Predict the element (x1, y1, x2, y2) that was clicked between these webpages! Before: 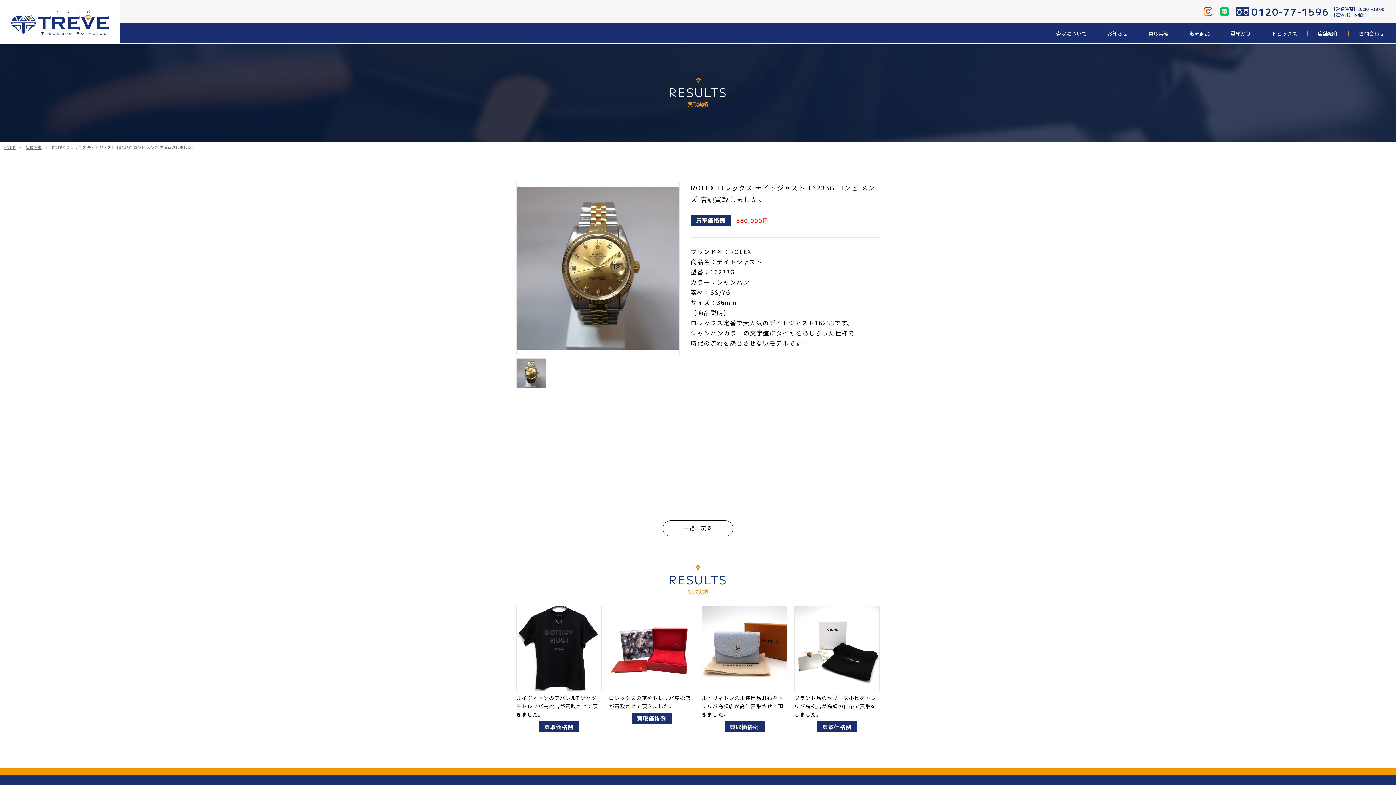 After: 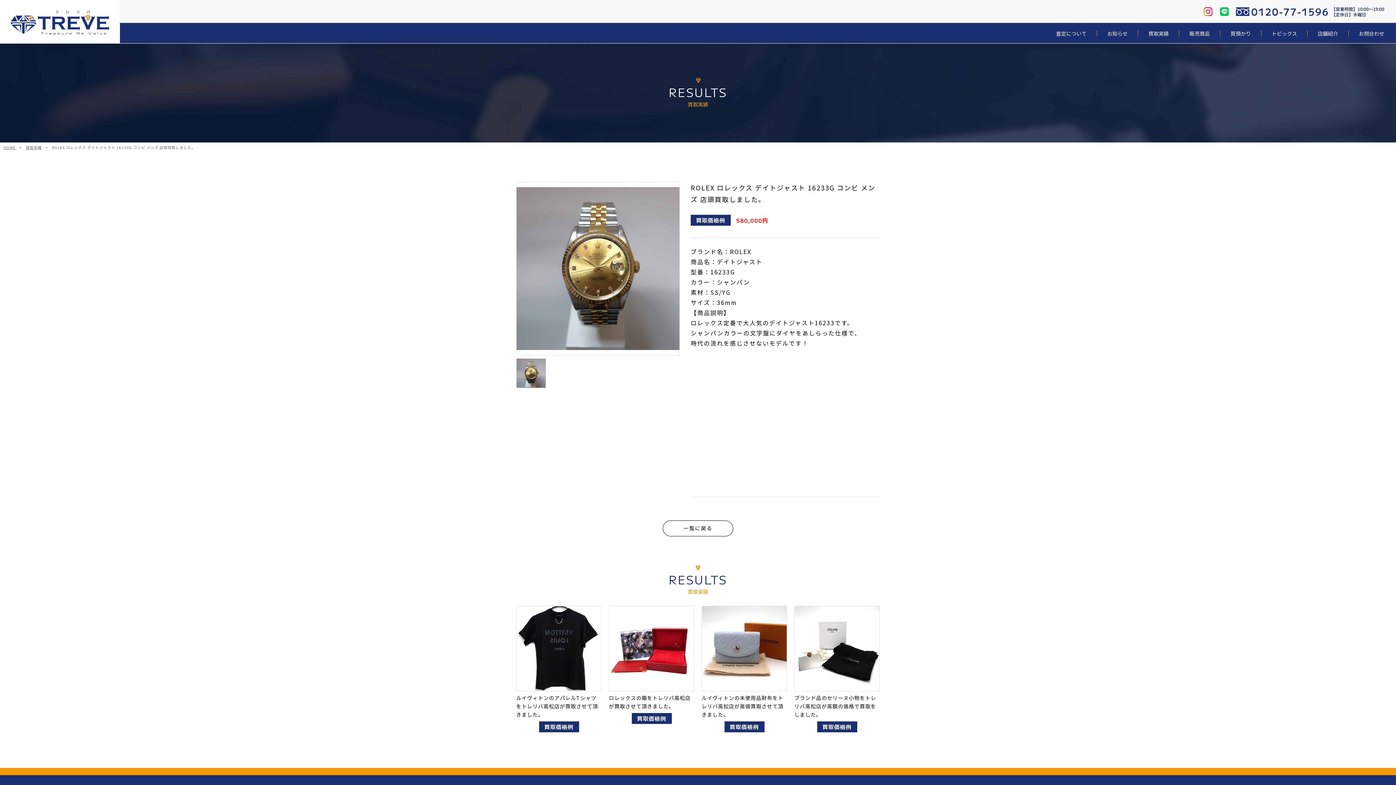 Action: label: 0120-77-1596 bbox: (1236, 6, 1329, 16)